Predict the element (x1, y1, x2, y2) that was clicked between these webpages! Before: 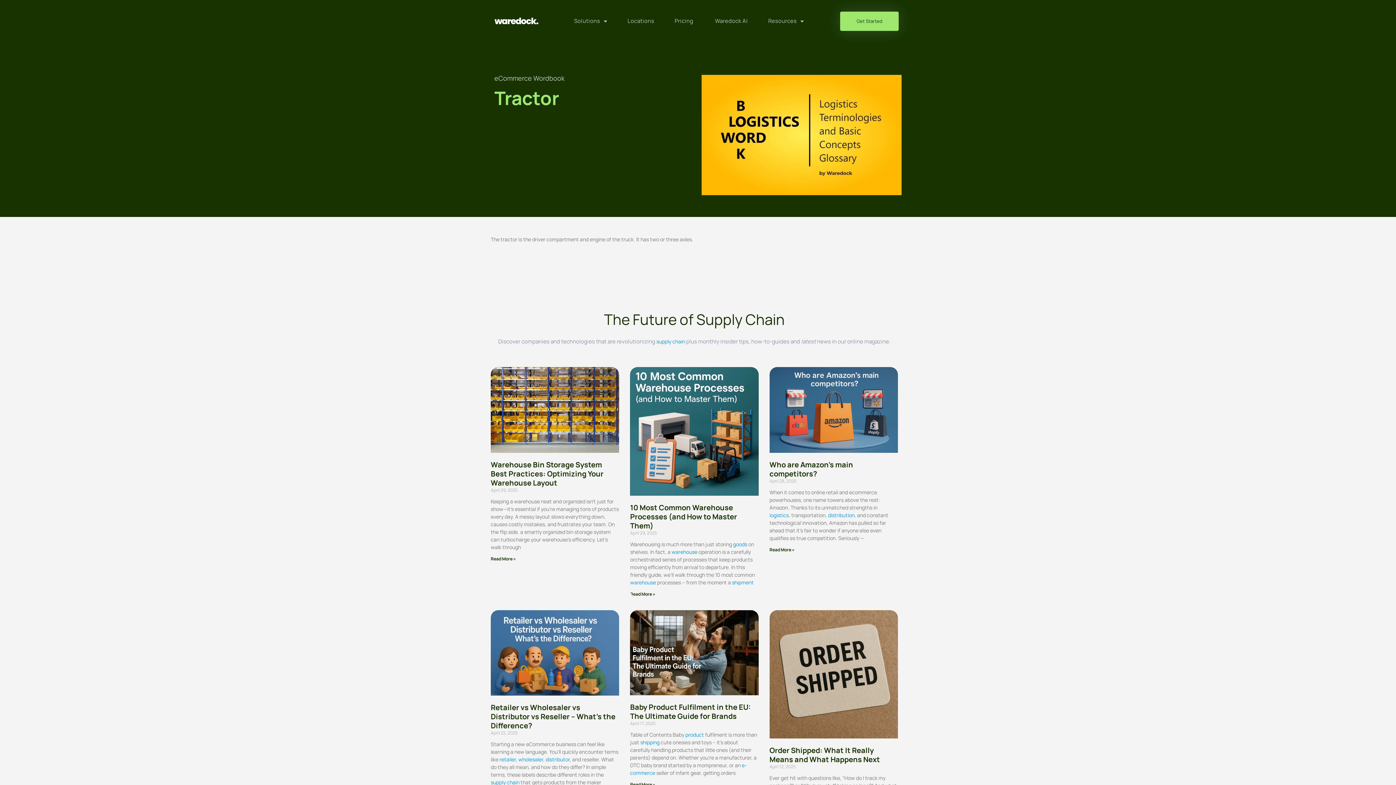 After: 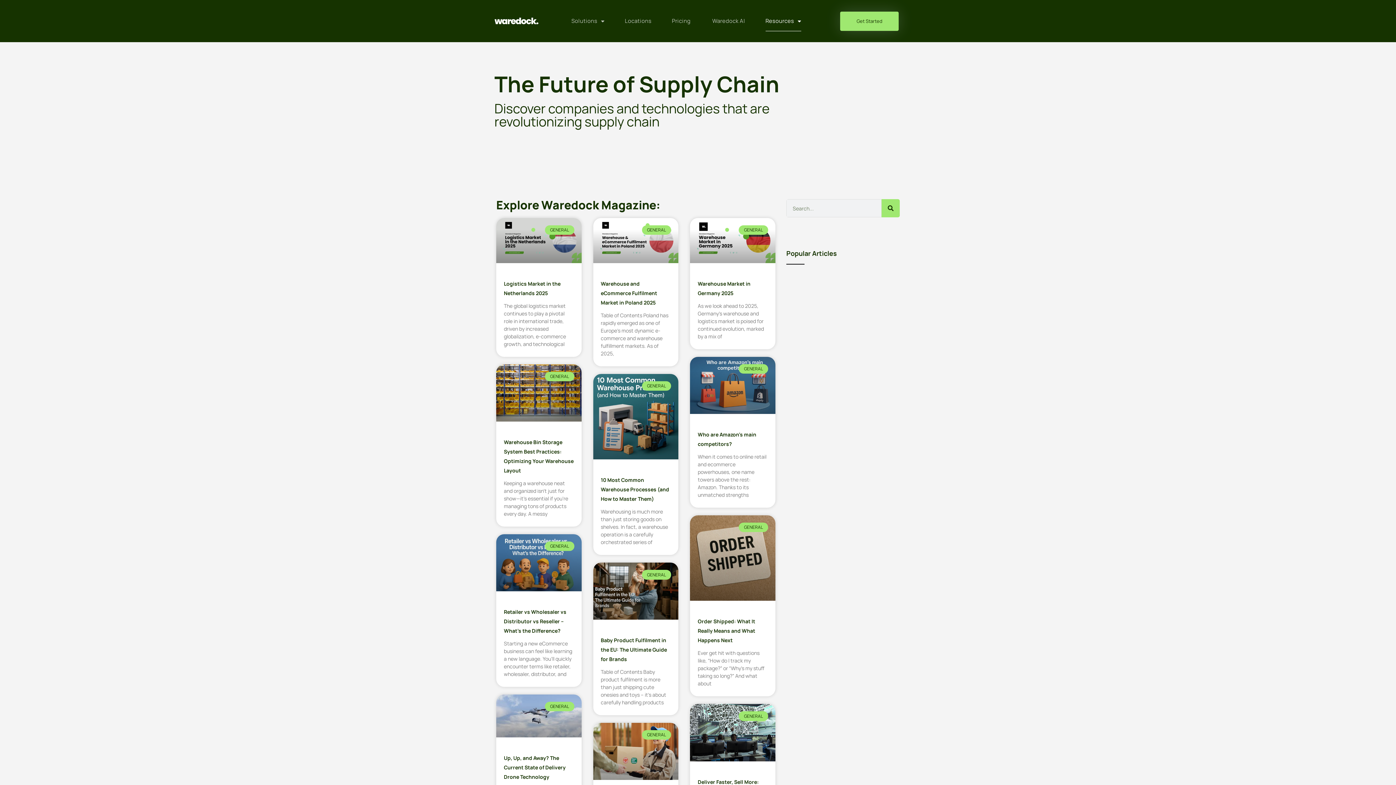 Action: bbox: (604, 309, 784, 329) label: The Future of Supply Chain